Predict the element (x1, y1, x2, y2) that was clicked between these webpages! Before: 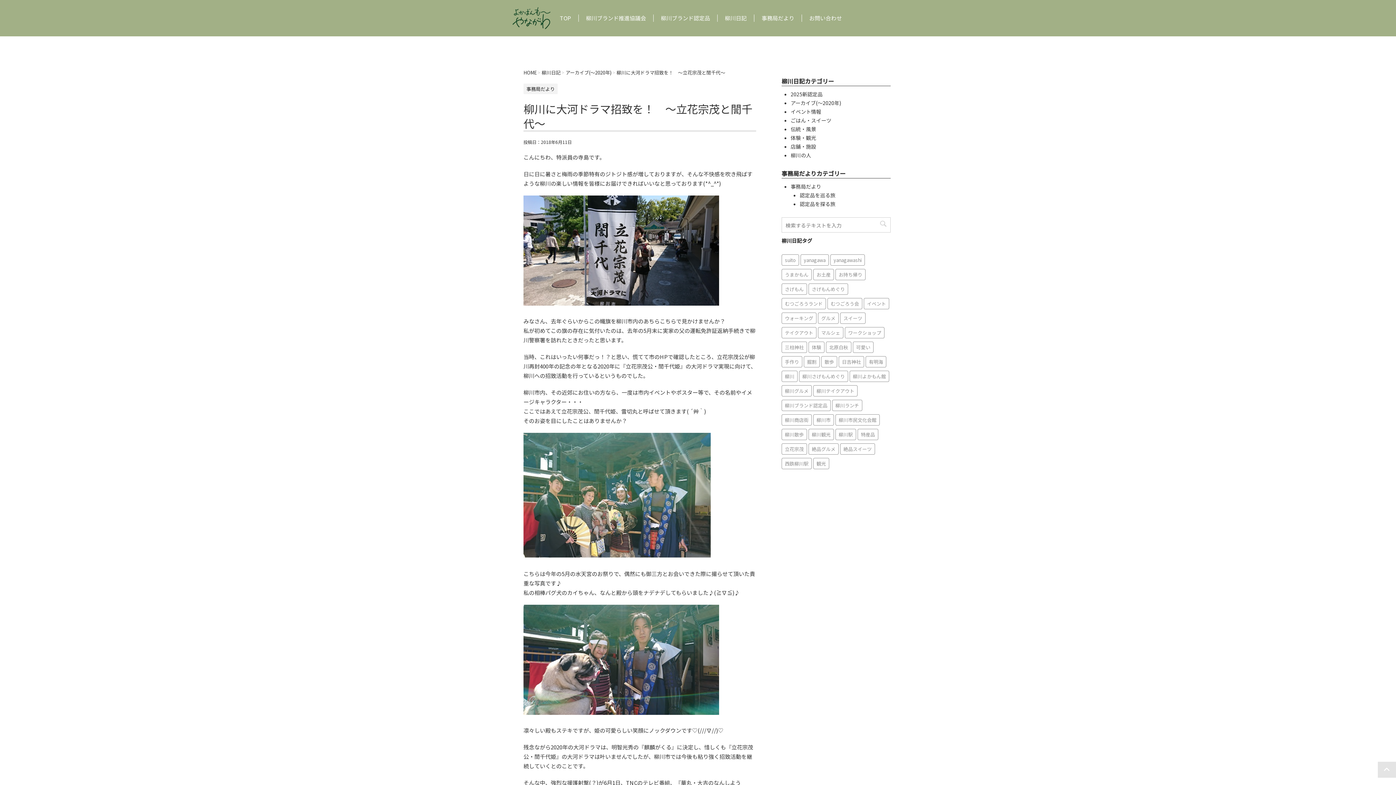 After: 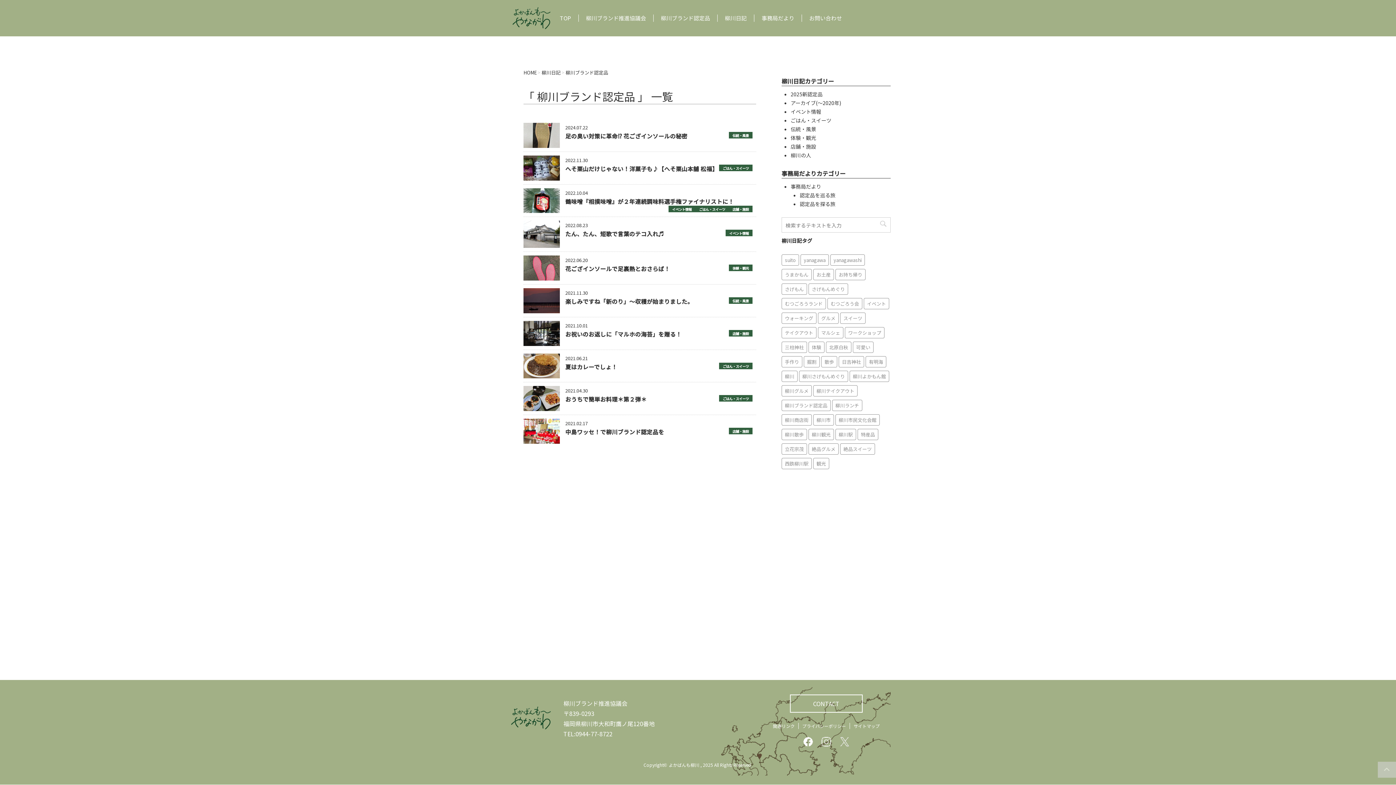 Action: bbox: (781, 400, 830, 411) label: 柳川ブランド認定品 (10個の項目)